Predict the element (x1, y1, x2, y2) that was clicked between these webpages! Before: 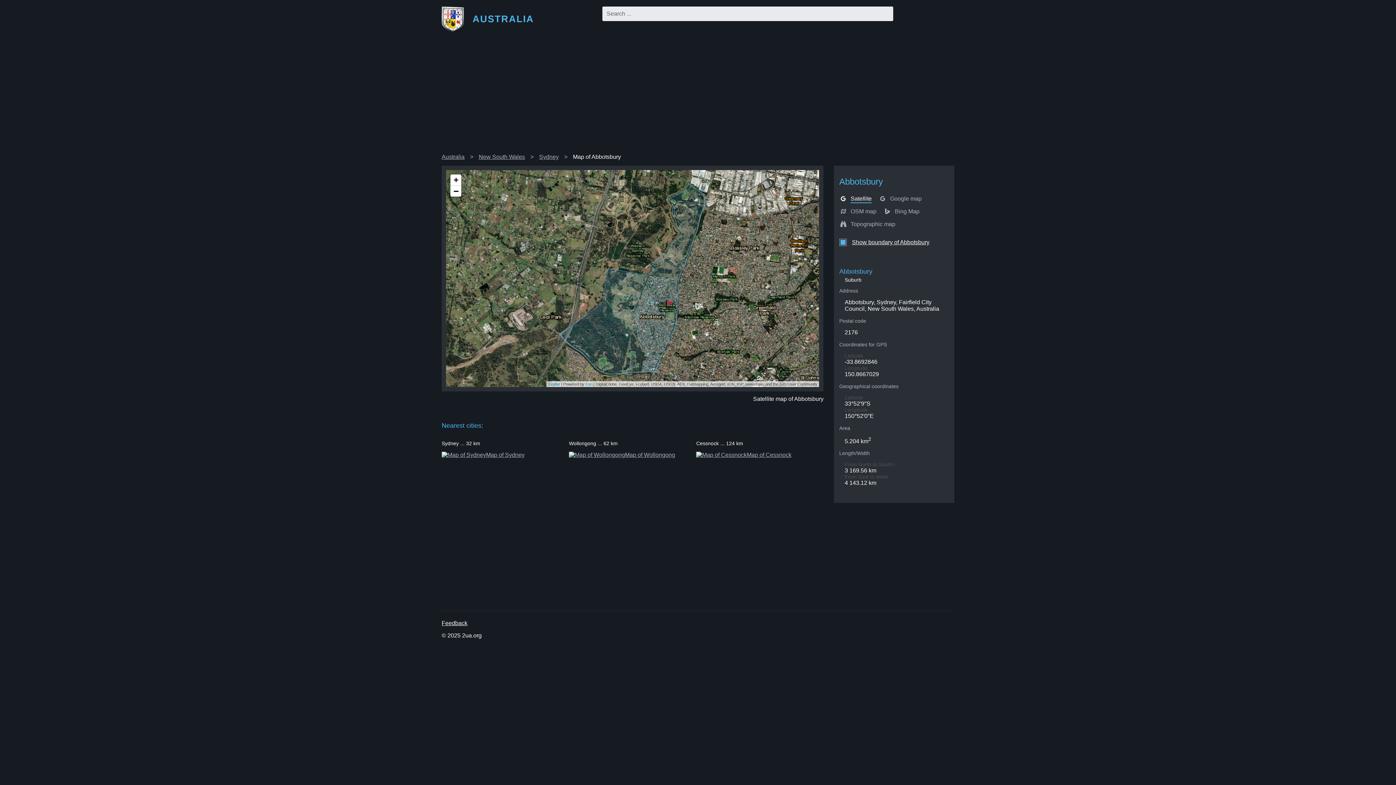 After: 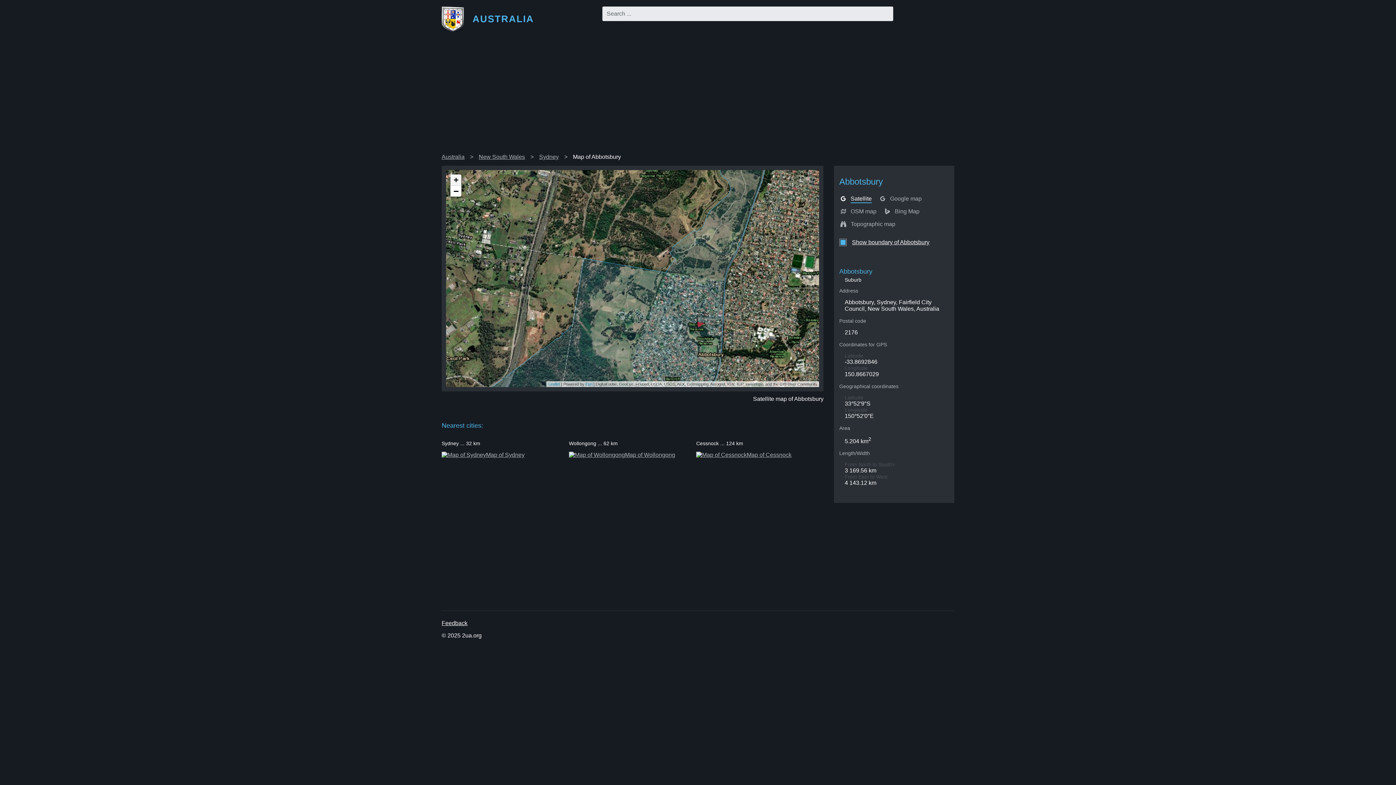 Action: bbox: (450, 174, 461, 185) label: Zoom in